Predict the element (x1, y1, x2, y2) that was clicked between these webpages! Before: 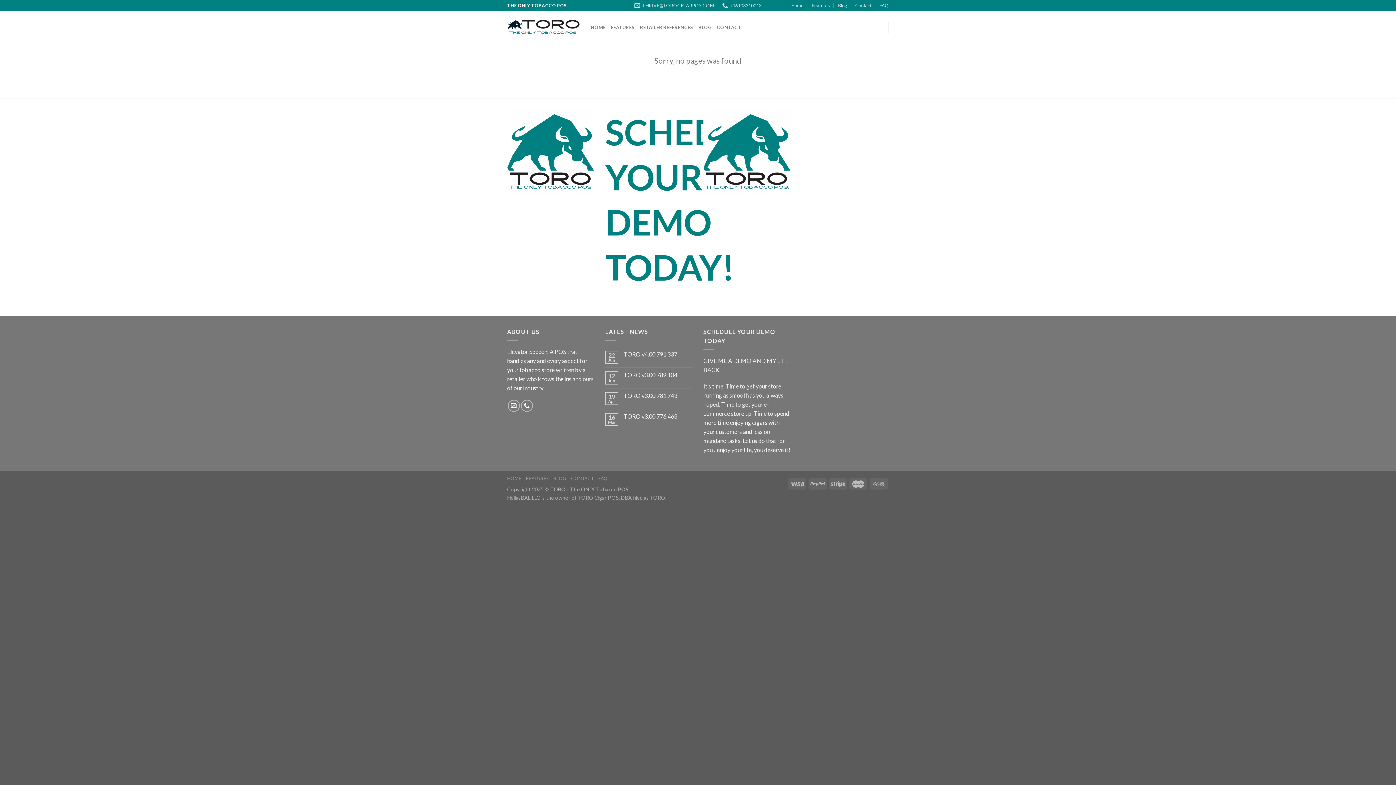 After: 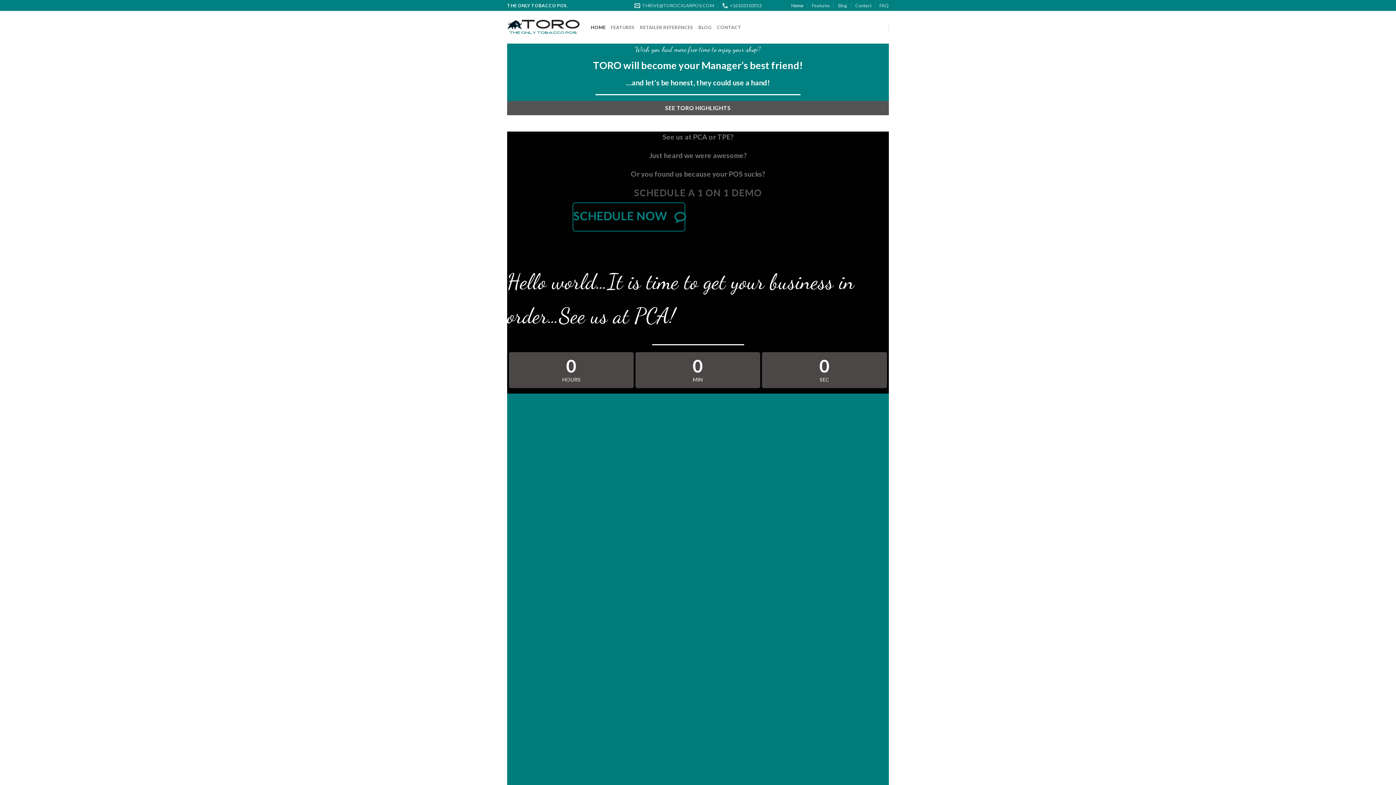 Action: bbox: (791, 0, 803, 10) label: Home